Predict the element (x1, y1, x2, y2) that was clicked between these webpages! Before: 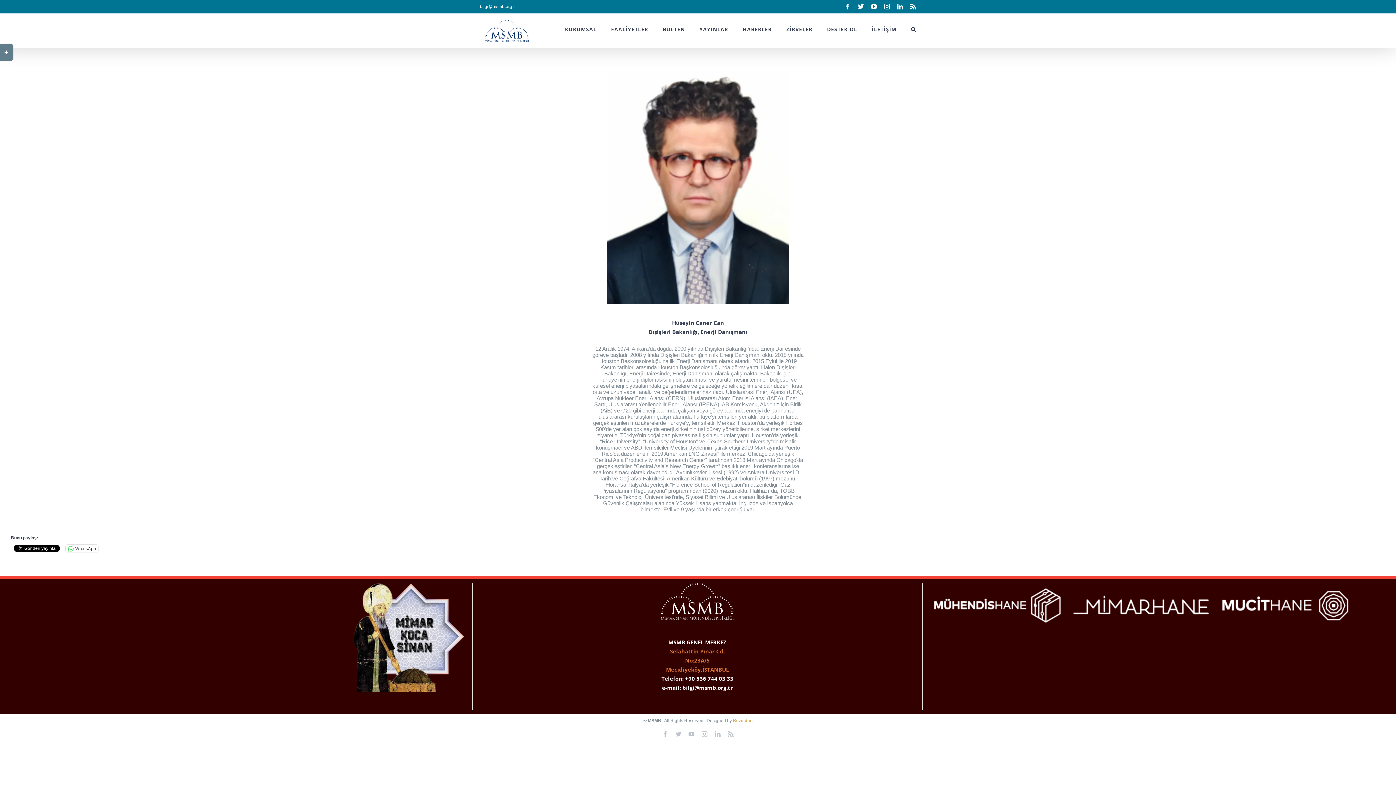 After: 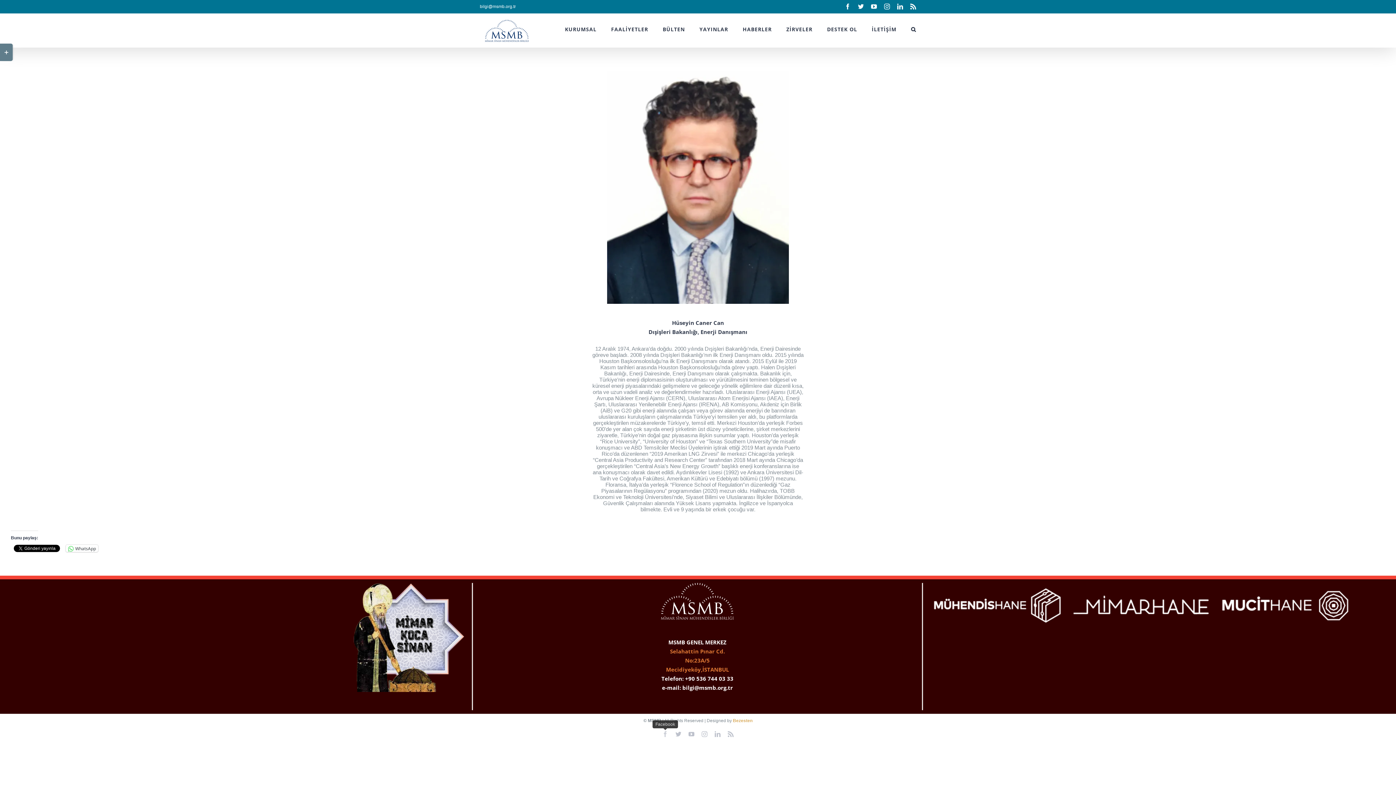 Action: label: Facebook bbox: (662, 731, 668, 737)